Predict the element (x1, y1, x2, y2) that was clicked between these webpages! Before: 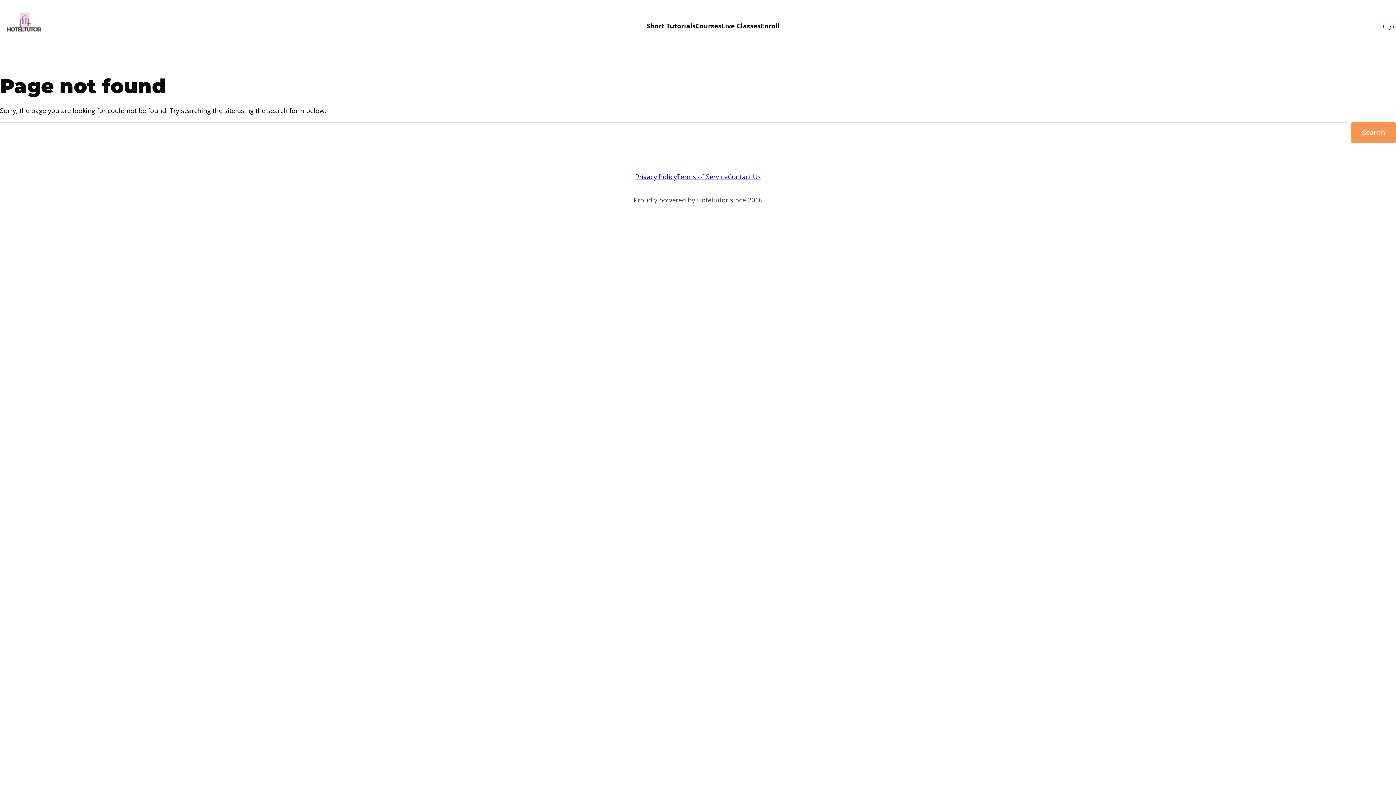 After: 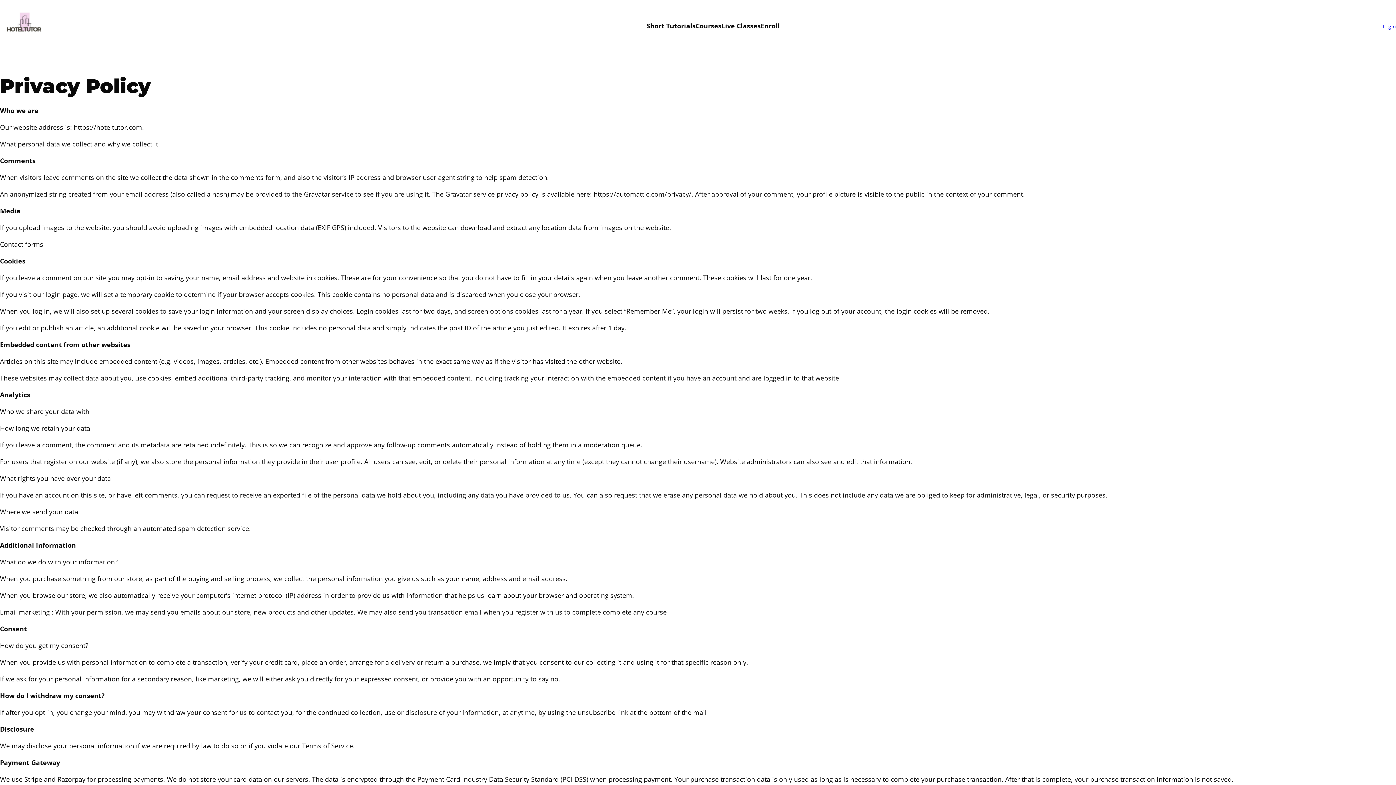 Action: label: Privacy Policy bbox: (635, 172, 677, 180)